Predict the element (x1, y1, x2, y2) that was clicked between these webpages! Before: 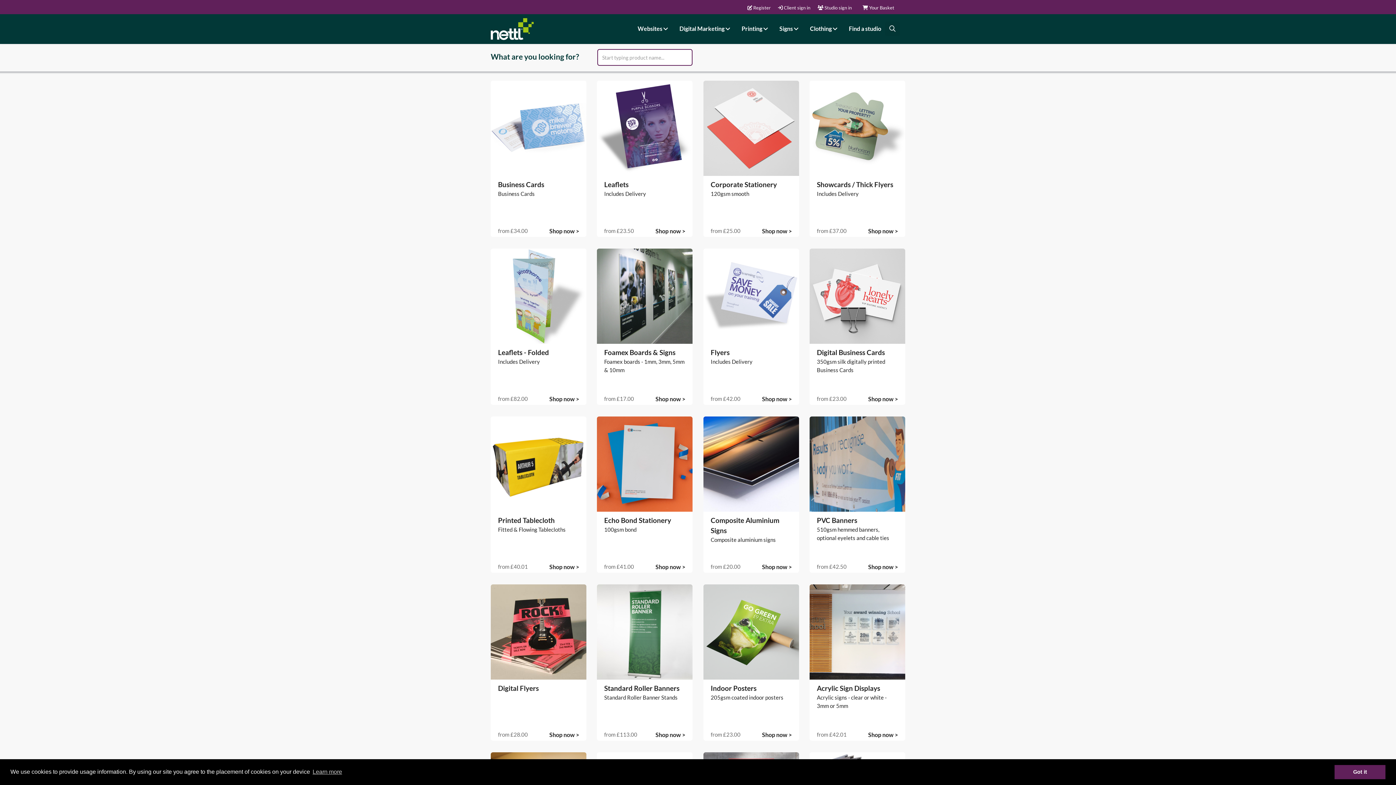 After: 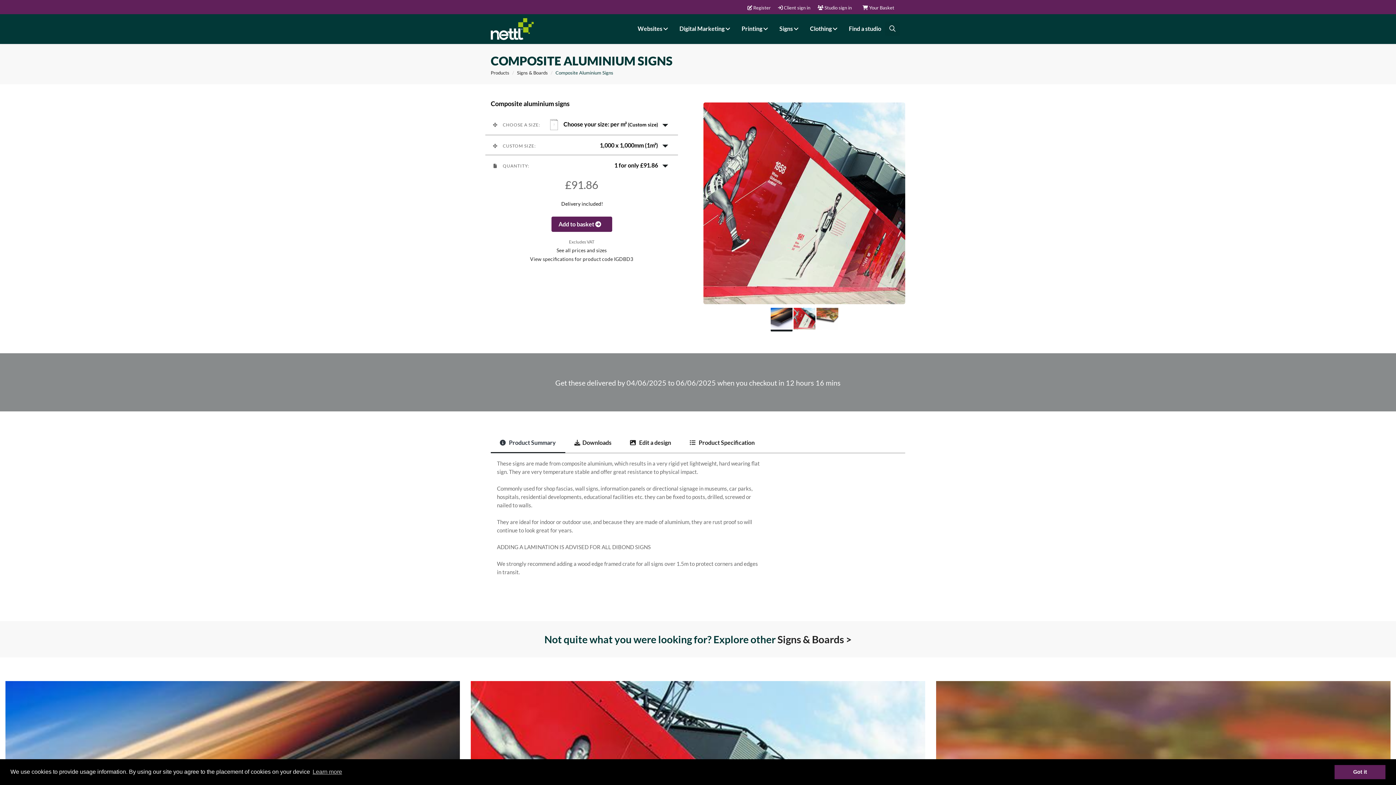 Action: bbox: (762, 562, 792, 571) label: Shop now >